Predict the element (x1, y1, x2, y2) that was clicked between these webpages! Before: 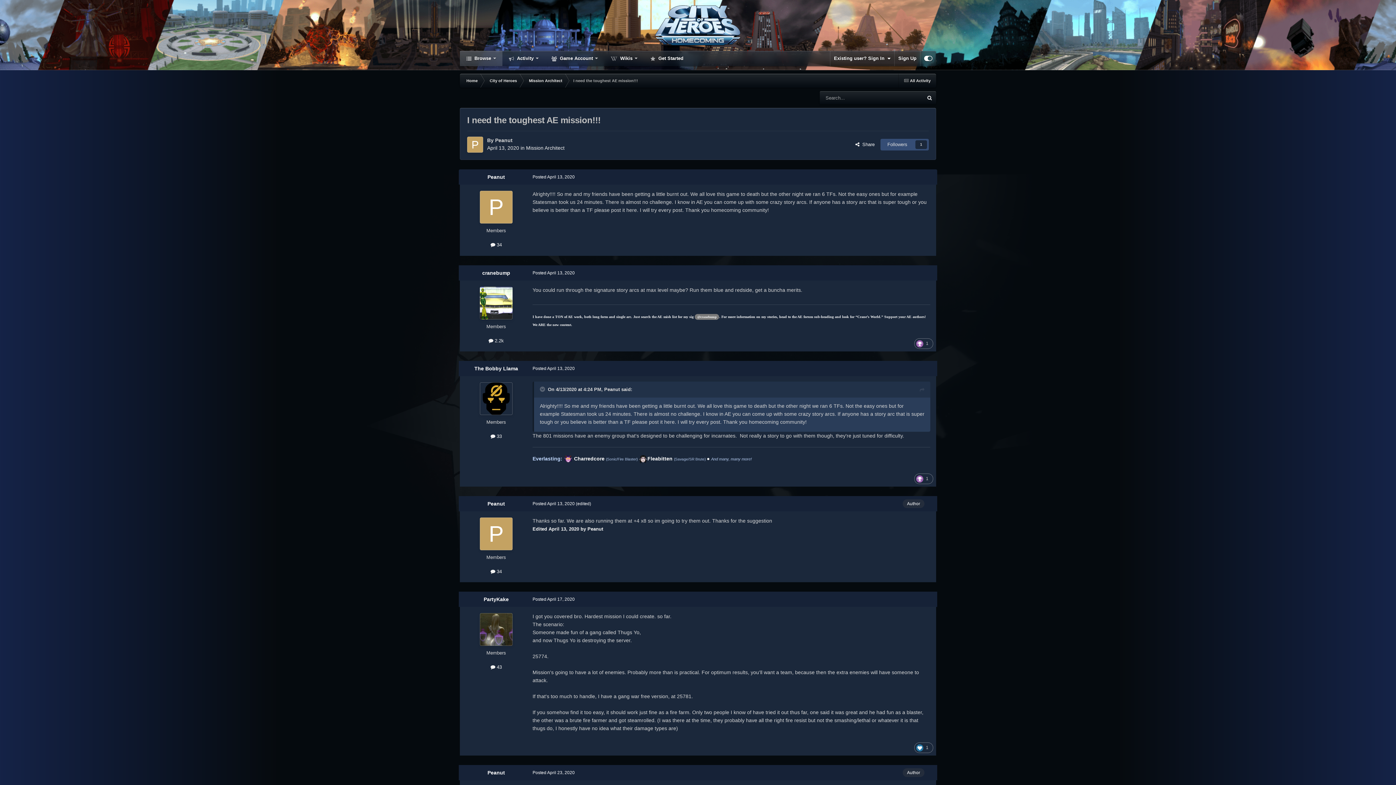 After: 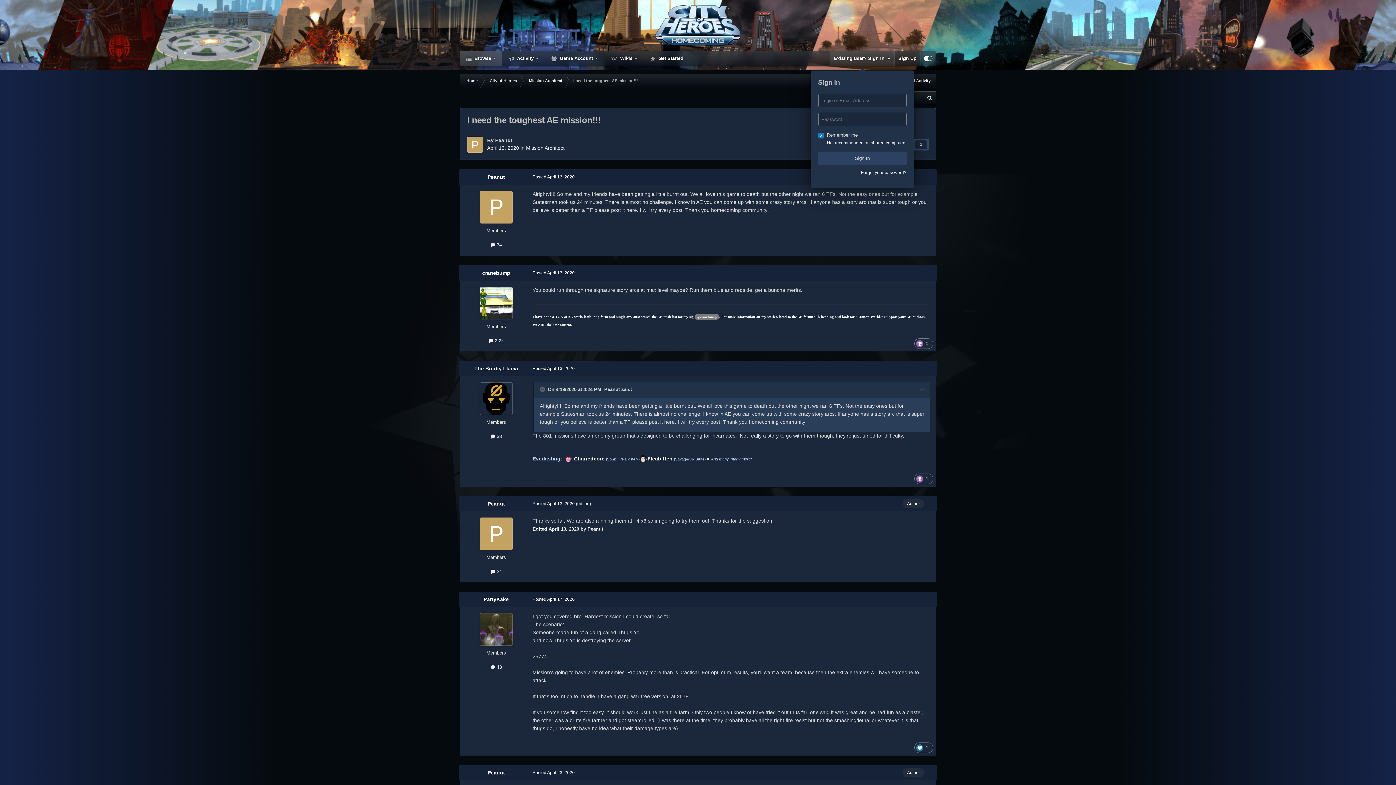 Action: label: Existing user? Sign In   bbox: (830, 50, 894, 66)